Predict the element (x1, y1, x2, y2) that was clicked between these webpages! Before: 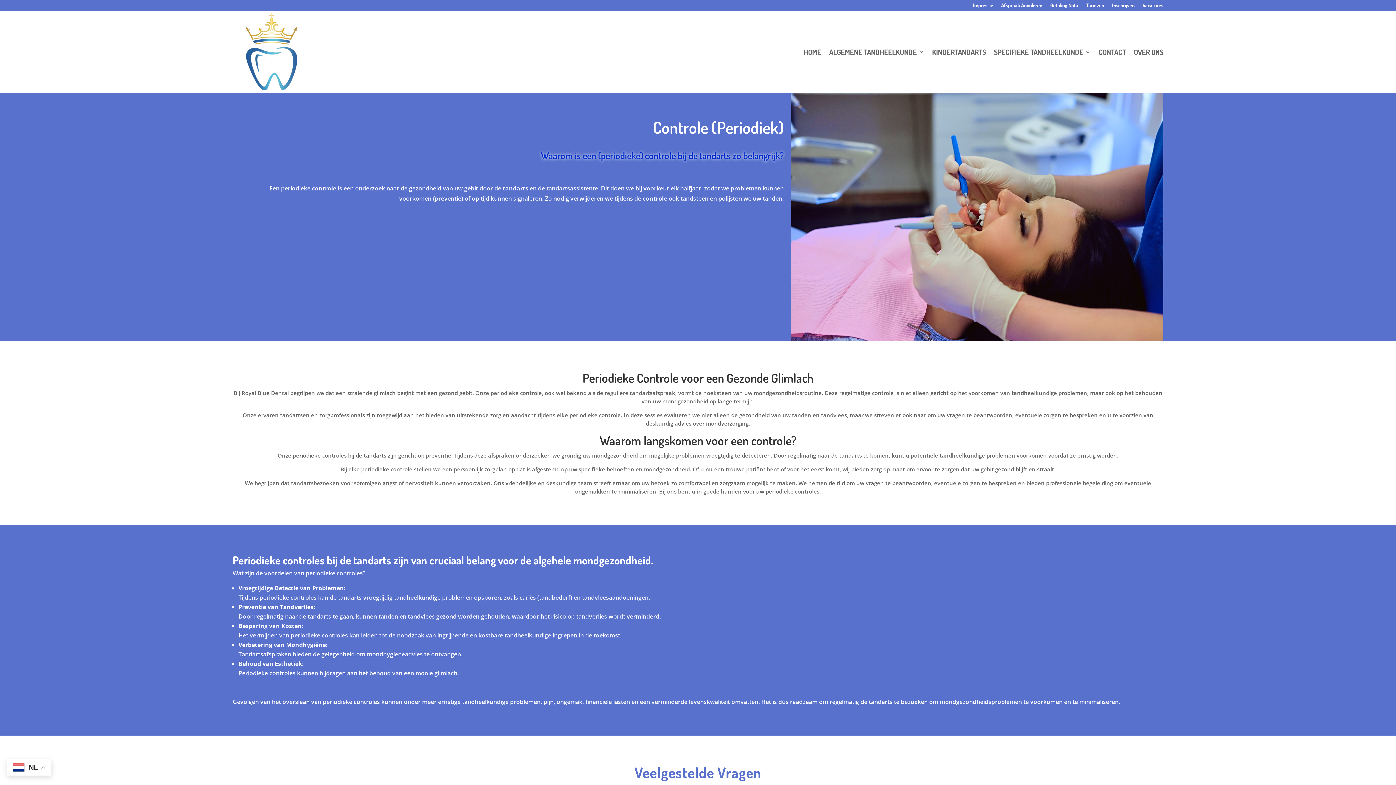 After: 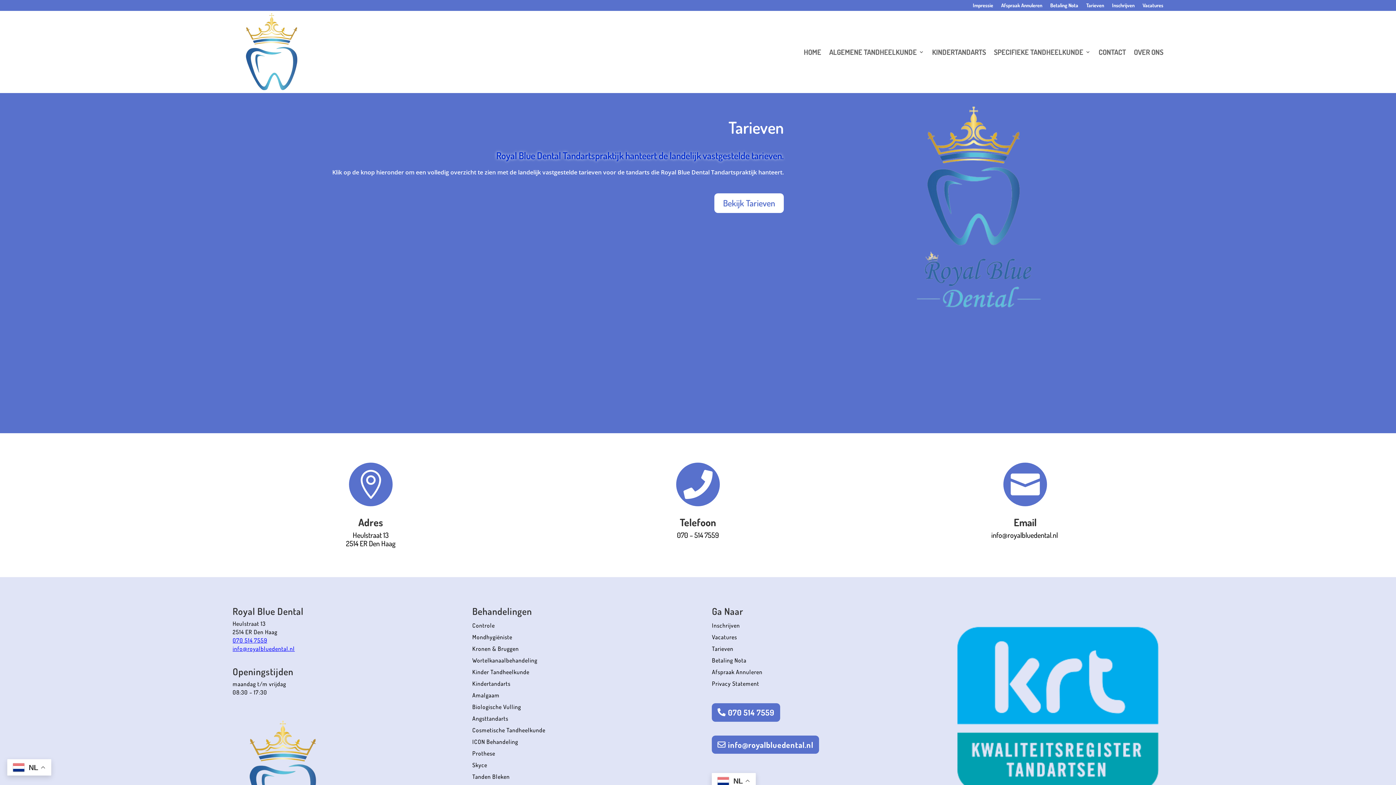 Action: bbox: (1086, 2, 1104, 10) label: Tarieven